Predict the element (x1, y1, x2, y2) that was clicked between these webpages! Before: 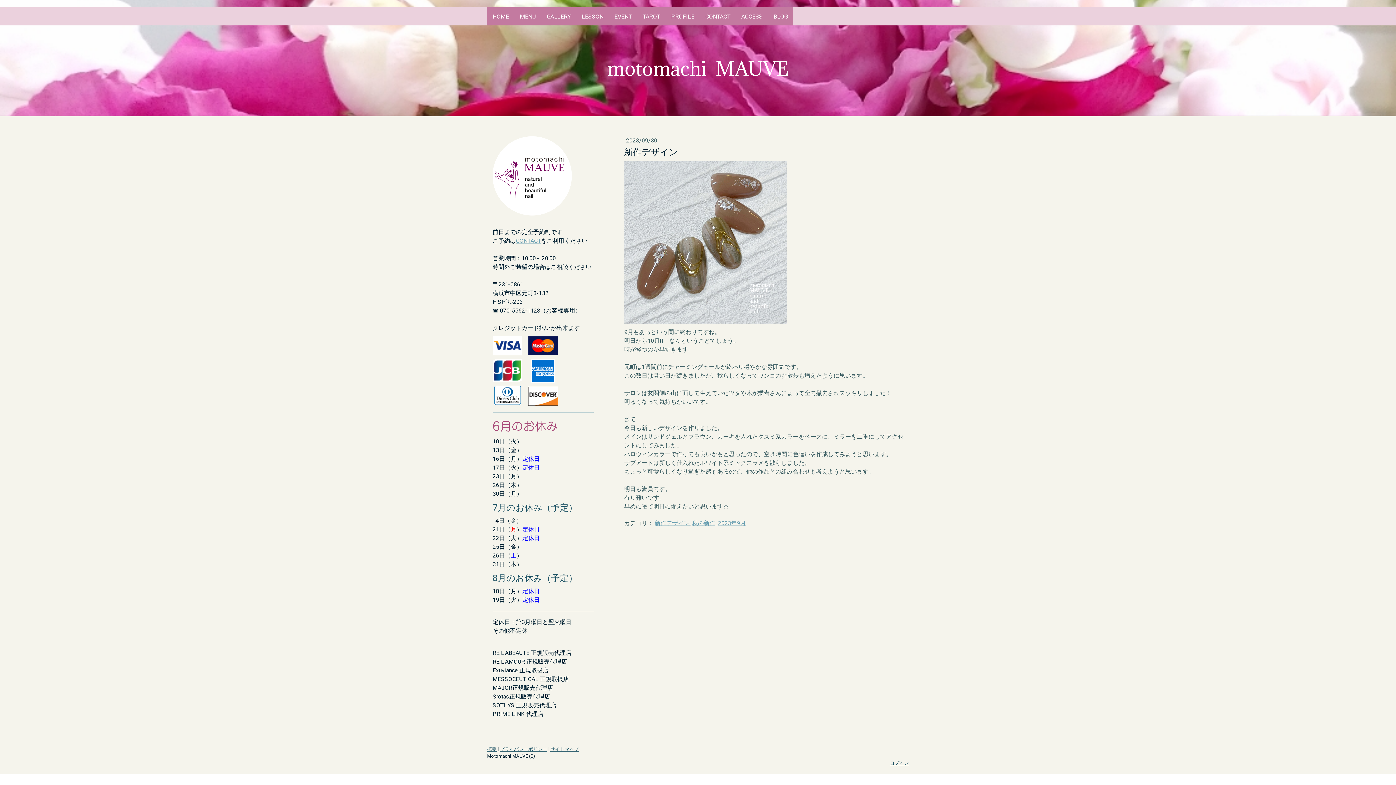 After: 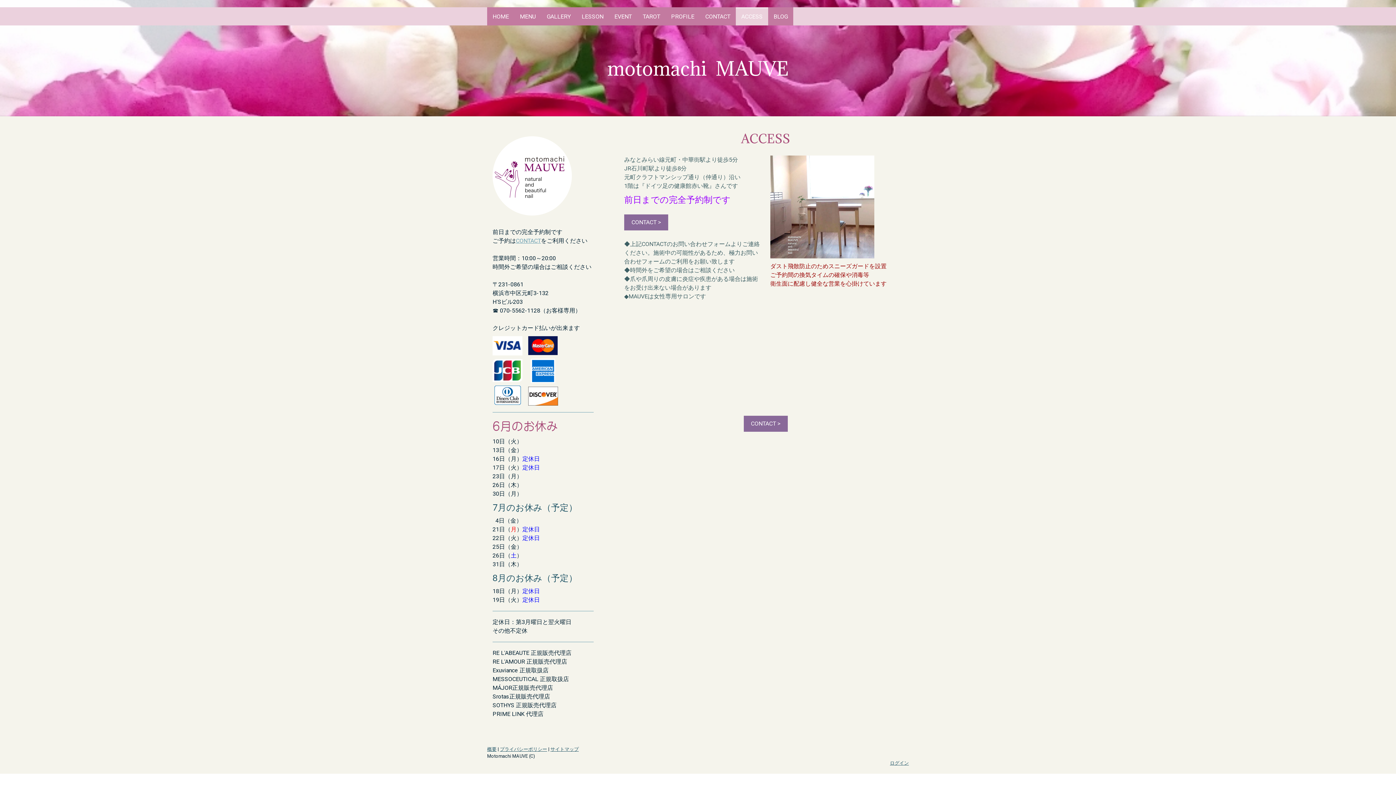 Action: label: ACCESS bbox: (736, 7, 768, 25)